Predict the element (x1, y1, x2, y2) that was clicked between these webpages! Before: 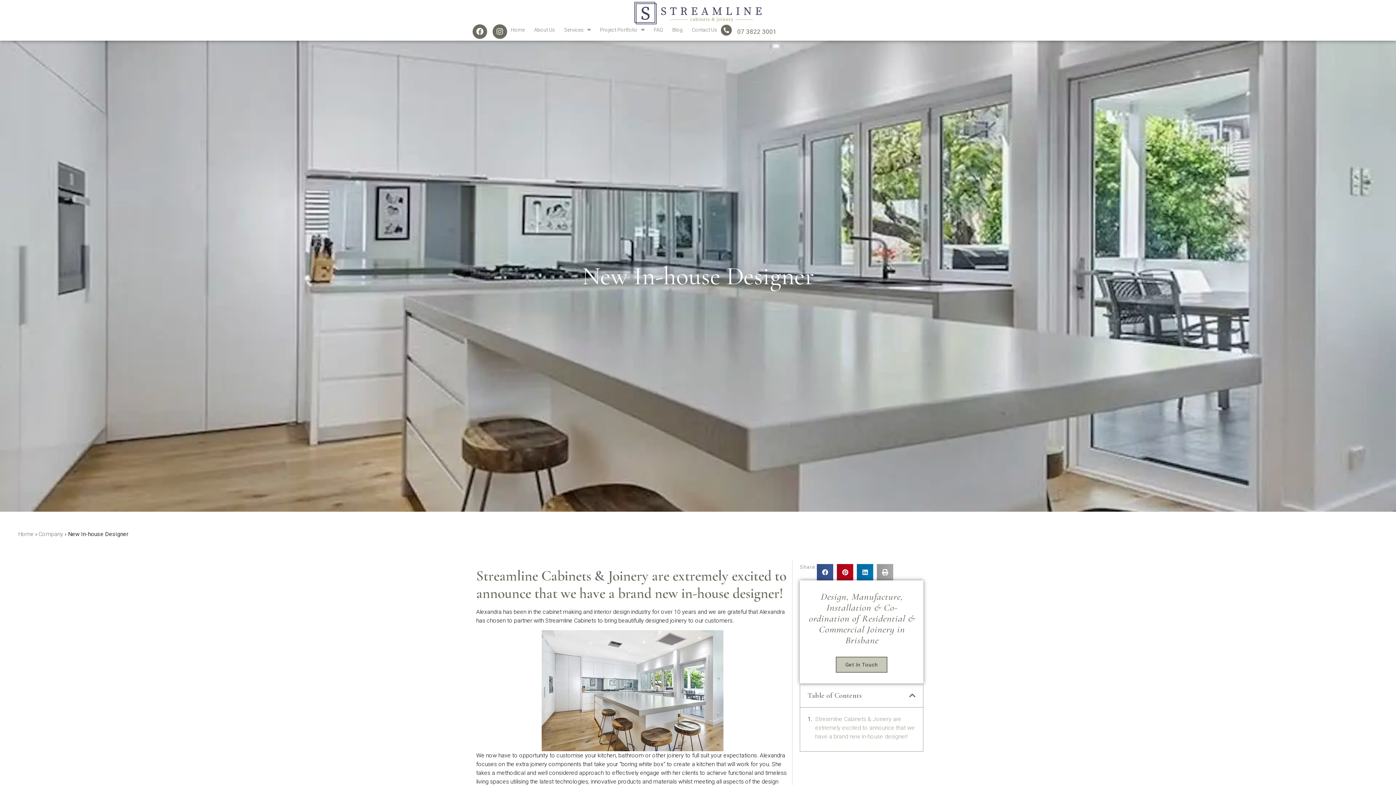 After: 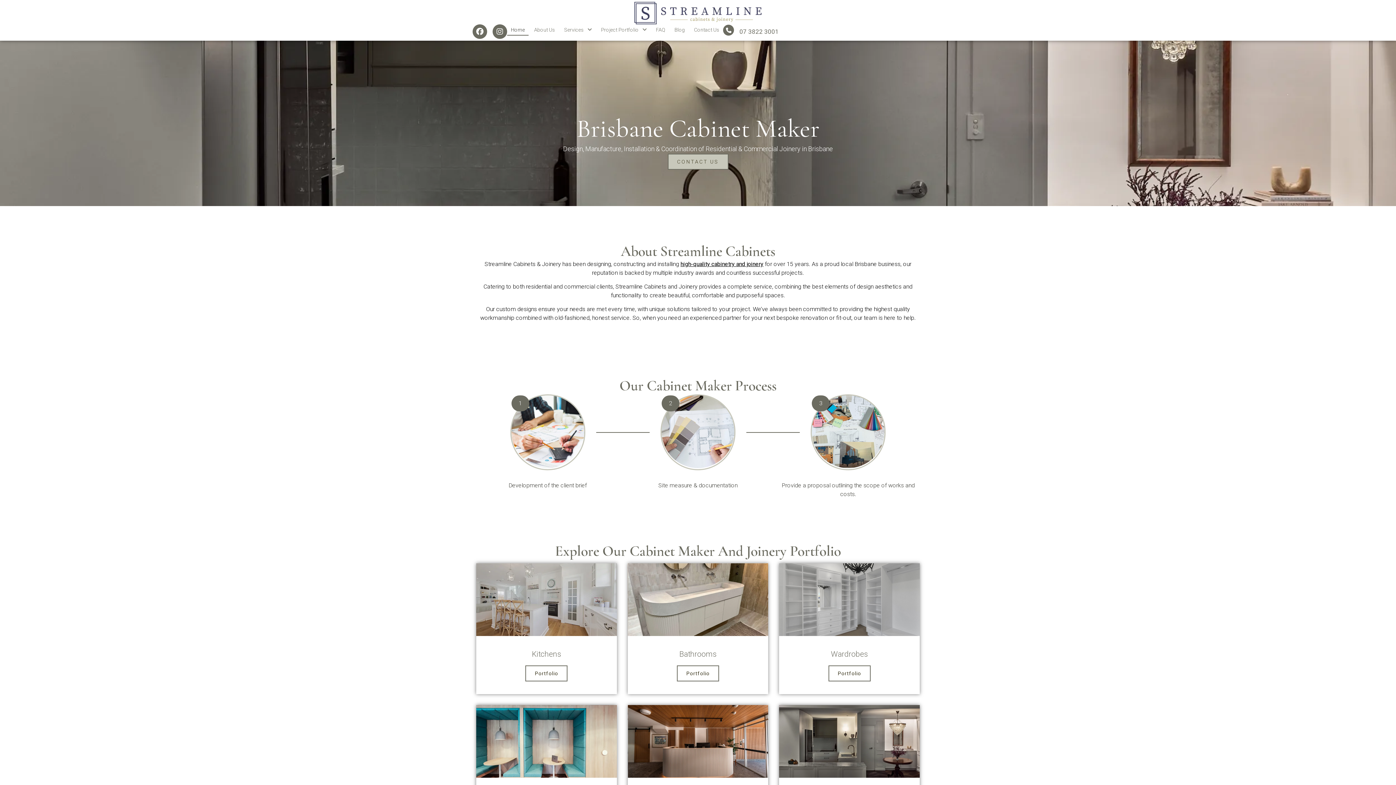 Action: bbox: (507, 24, 528, 35) label: Home